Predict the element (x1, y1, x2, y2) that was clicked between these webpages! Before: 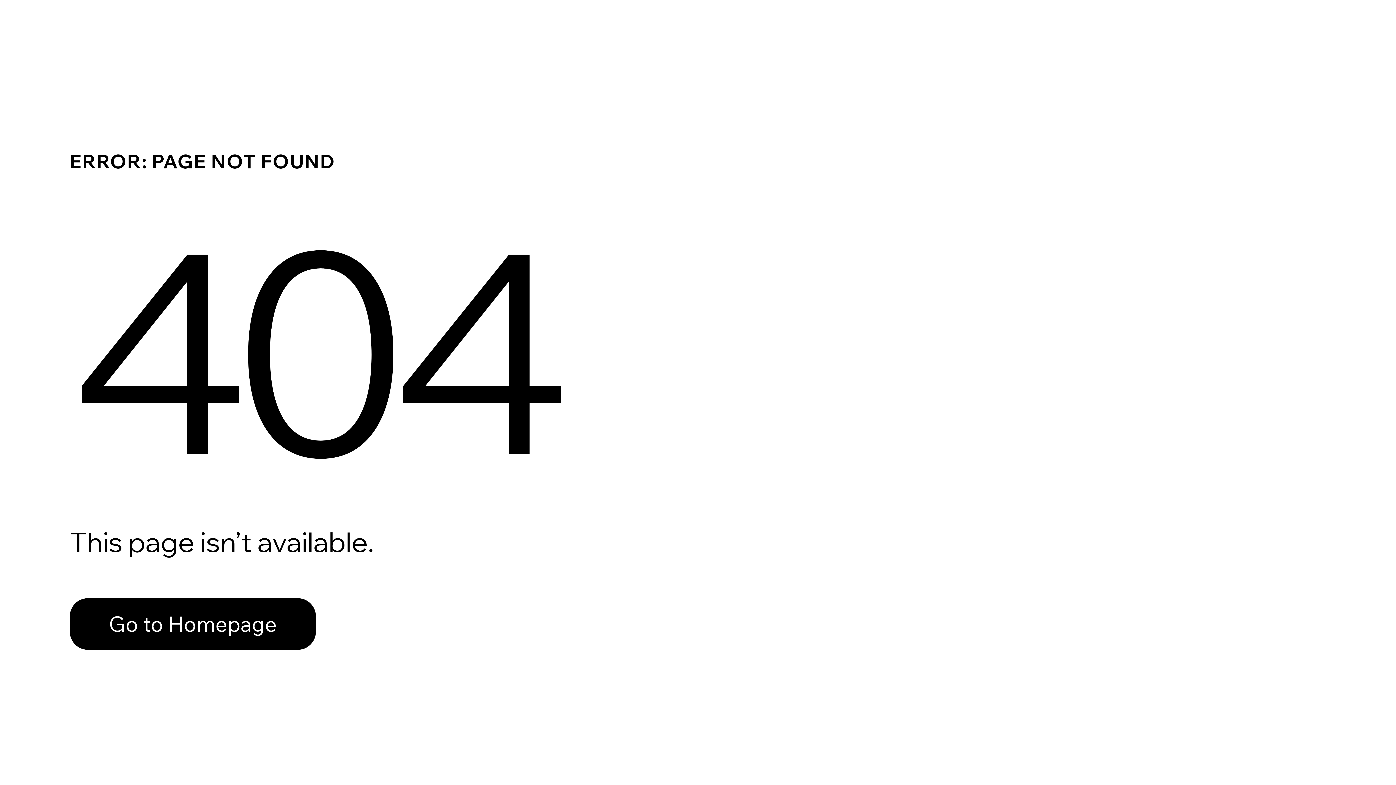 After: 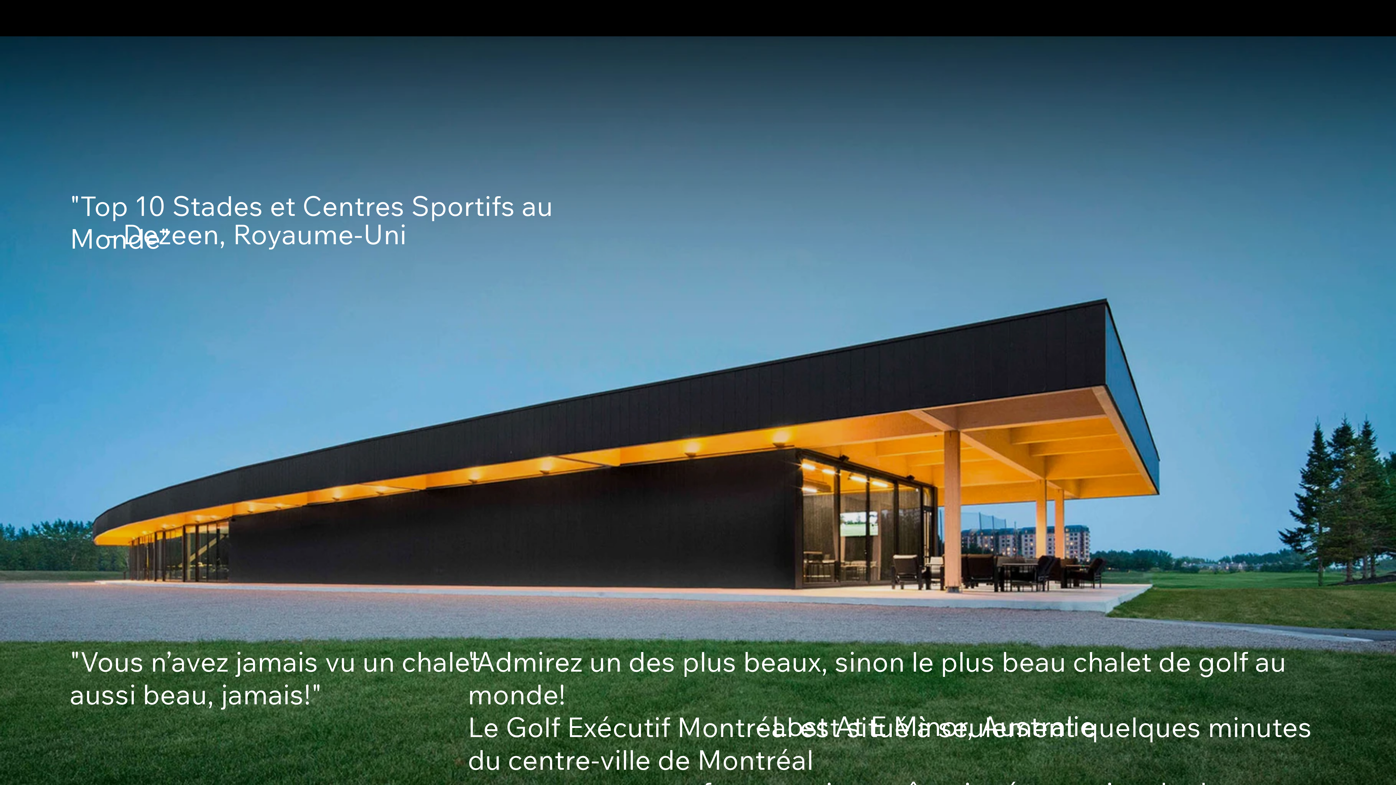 Action: bbox: (69, 598, 316, 650) label: Go to Homepage